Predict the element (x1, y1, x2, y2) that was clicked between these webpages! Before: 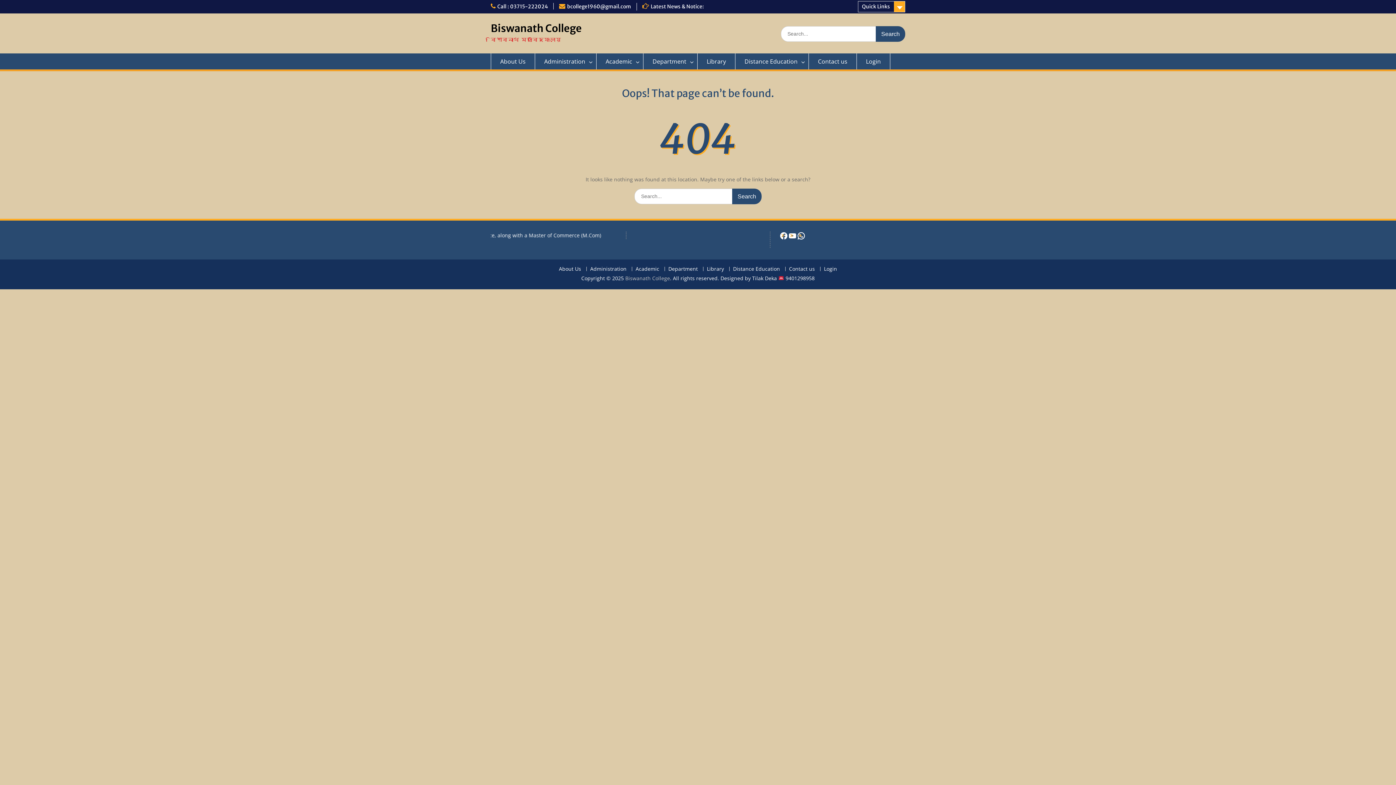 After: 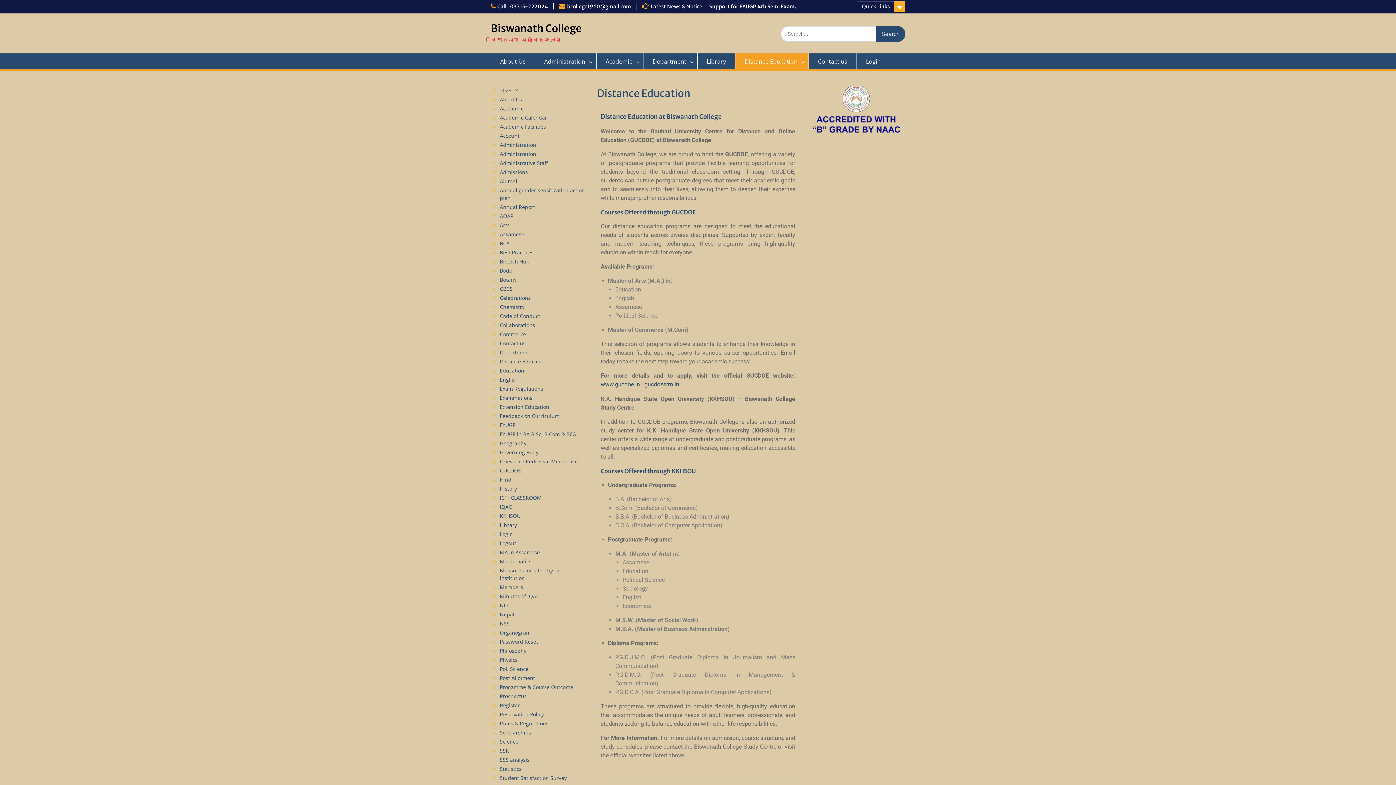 Action: bbox: (735, 53, 809, 69) label: Distance Education